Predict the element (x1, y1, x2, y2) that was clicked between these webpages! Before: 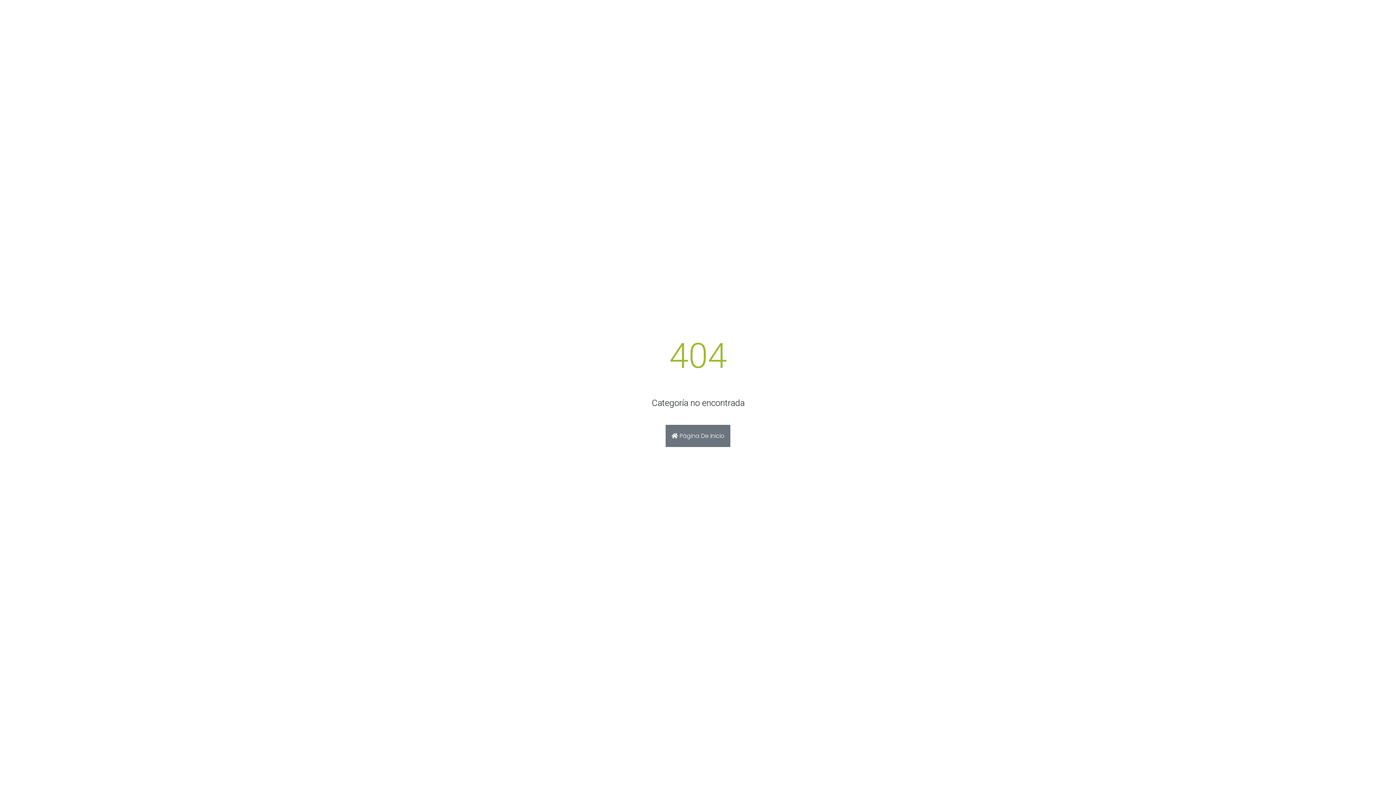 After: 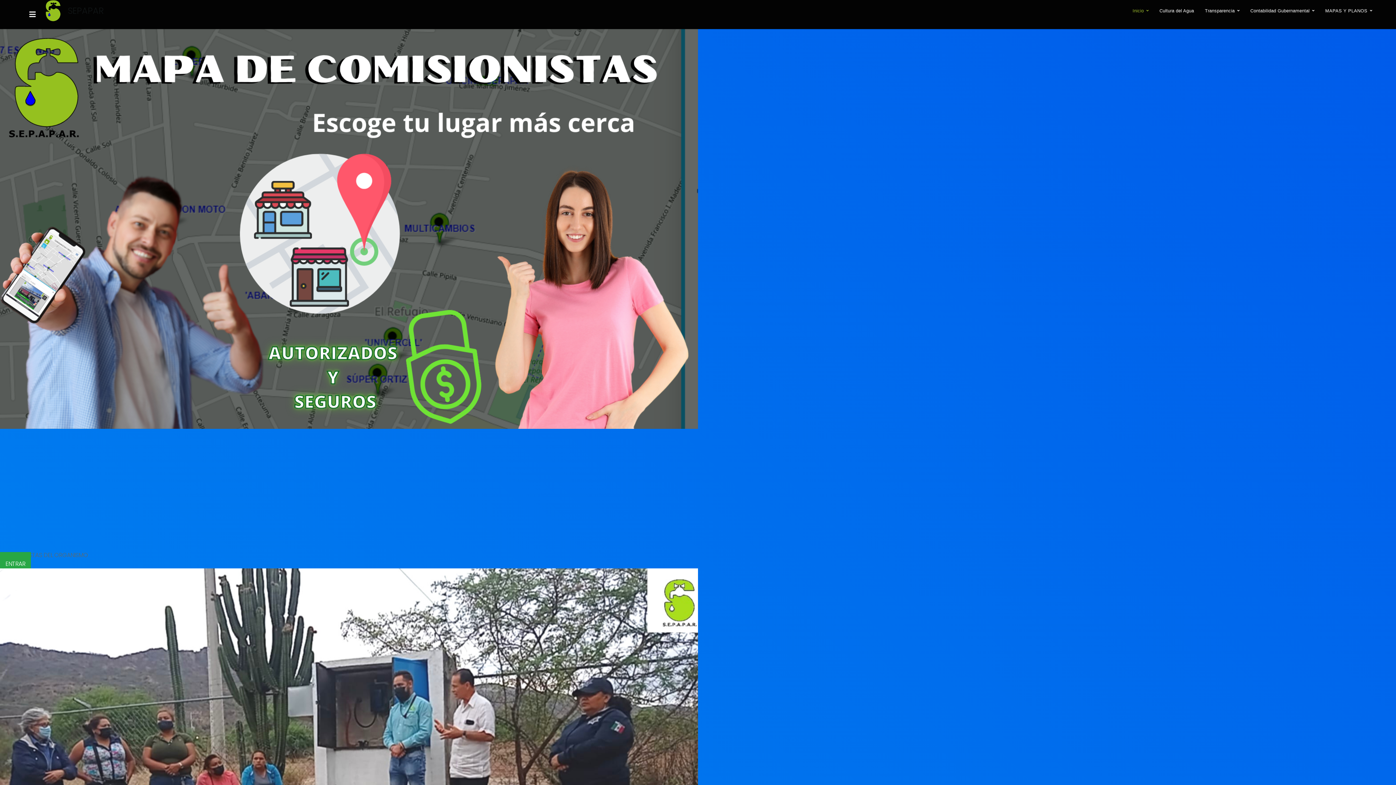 Action: bbox: (665, 424, 730, 447) label:  Página De Inicio